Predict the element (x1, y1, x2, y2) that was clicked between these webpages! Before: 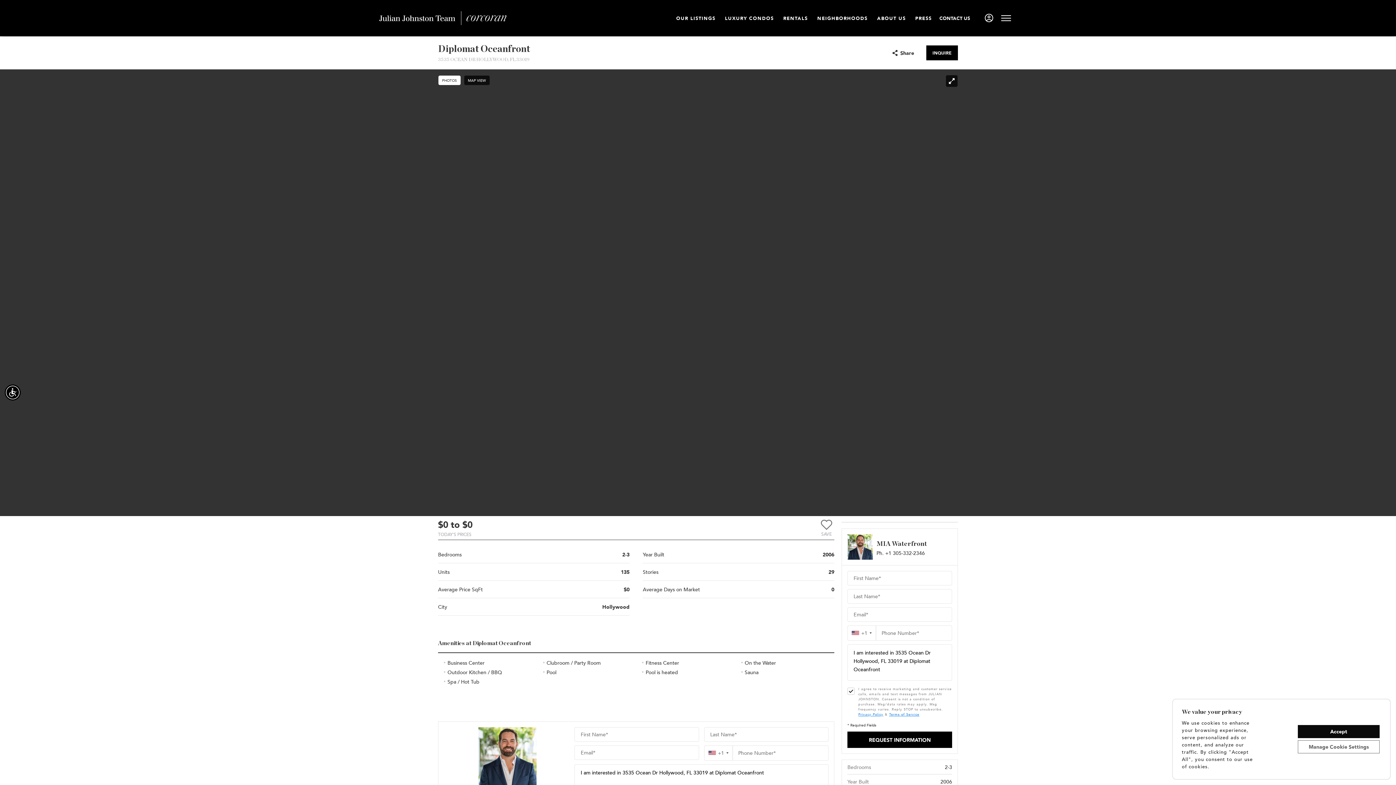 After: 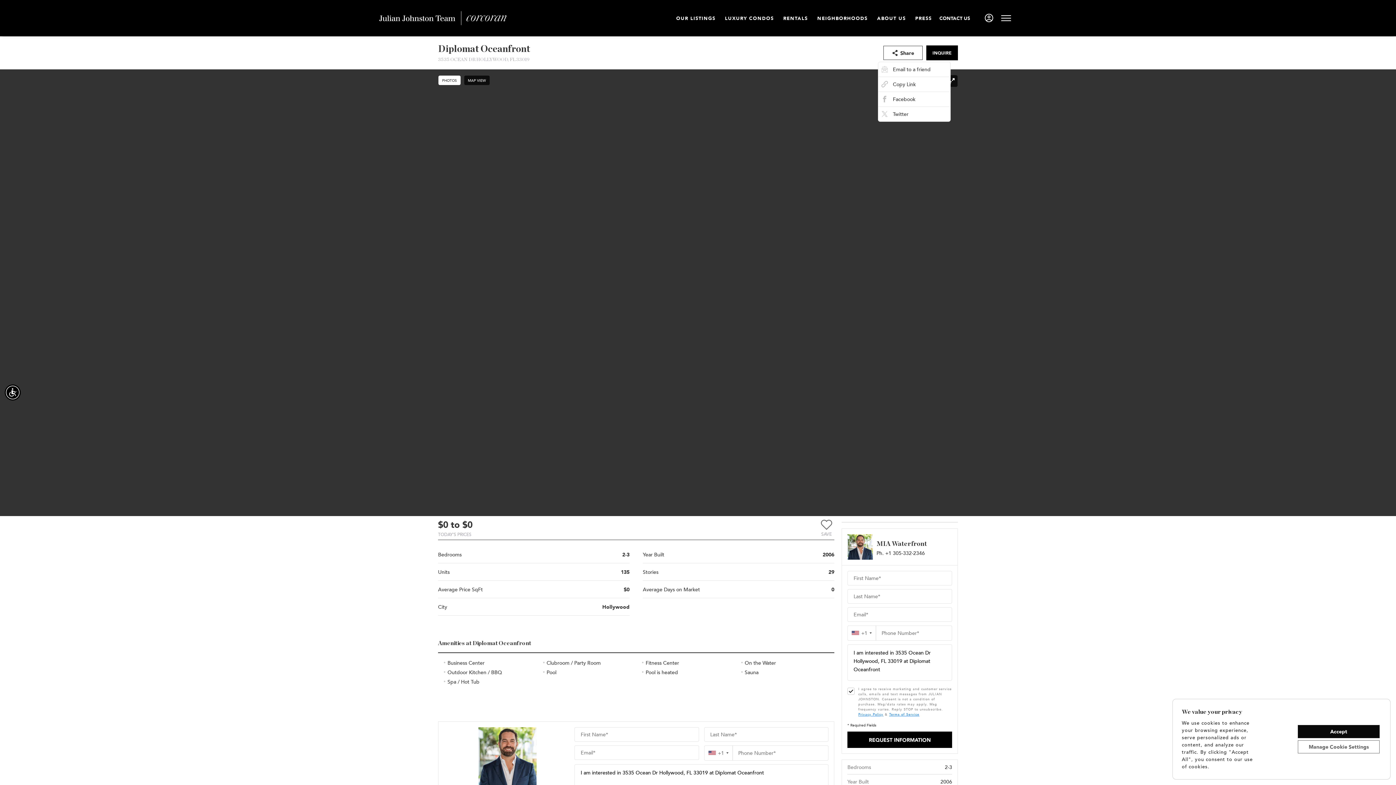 Action: label: Share bbox: (883, 45, 922, 59)